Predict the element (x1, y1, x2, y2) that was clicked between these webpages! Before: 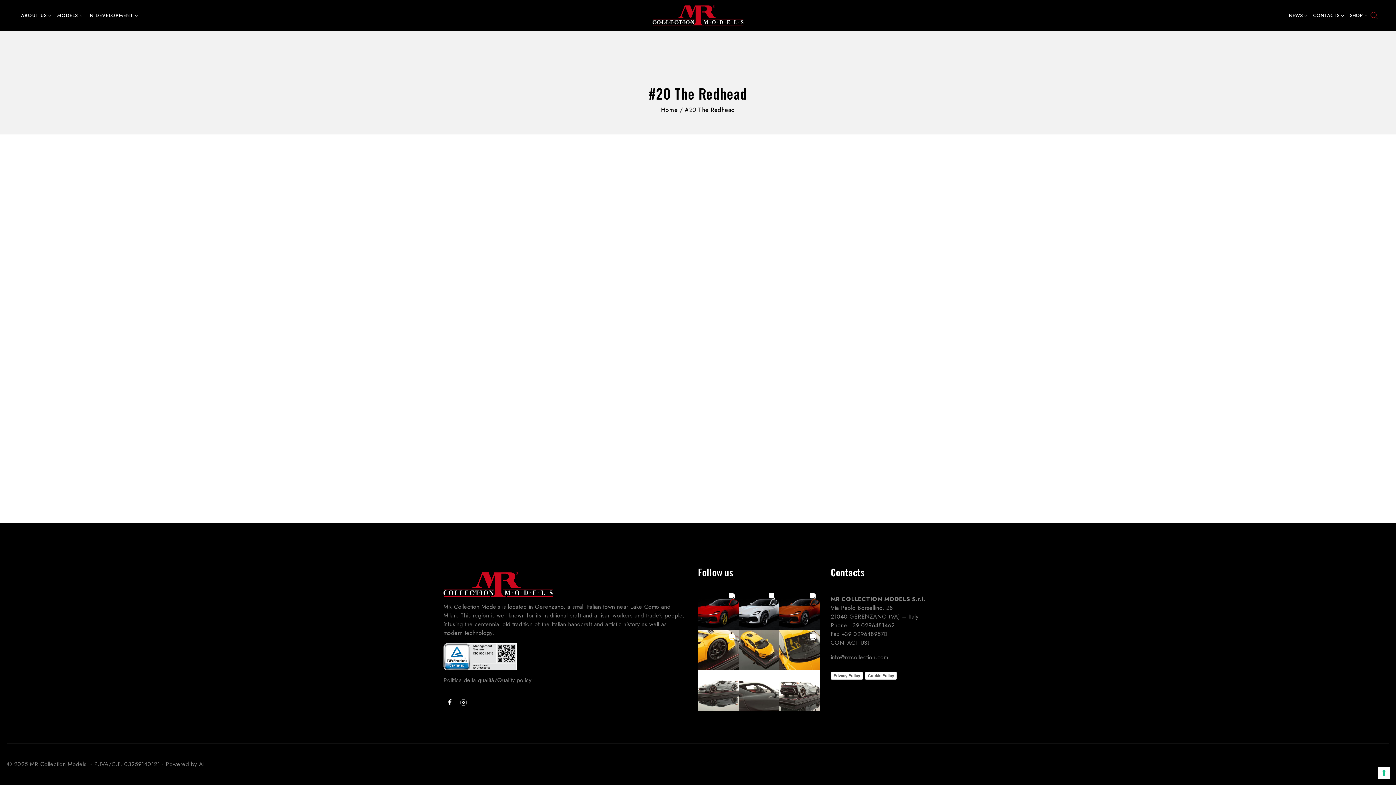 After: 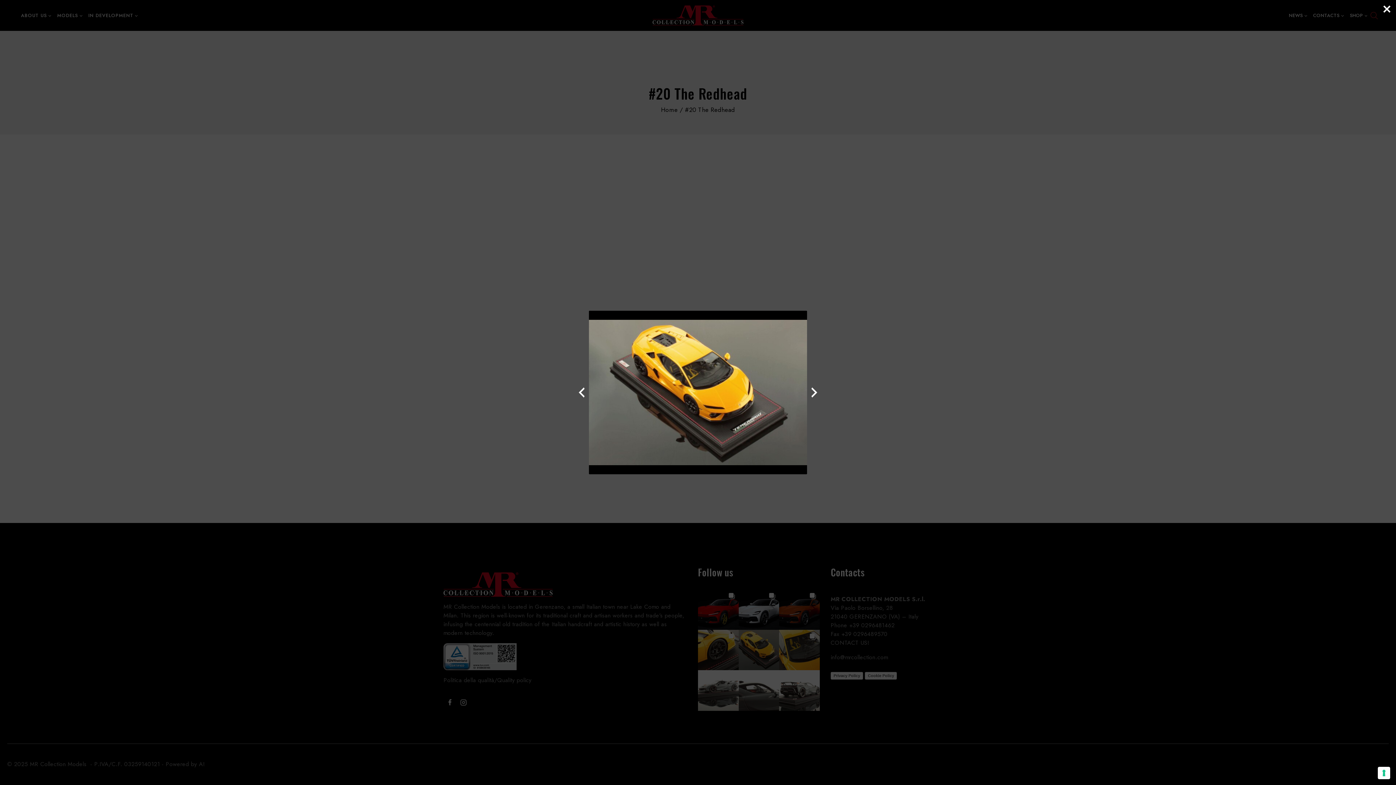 Action: bbox: (738, 630, 779, 670)